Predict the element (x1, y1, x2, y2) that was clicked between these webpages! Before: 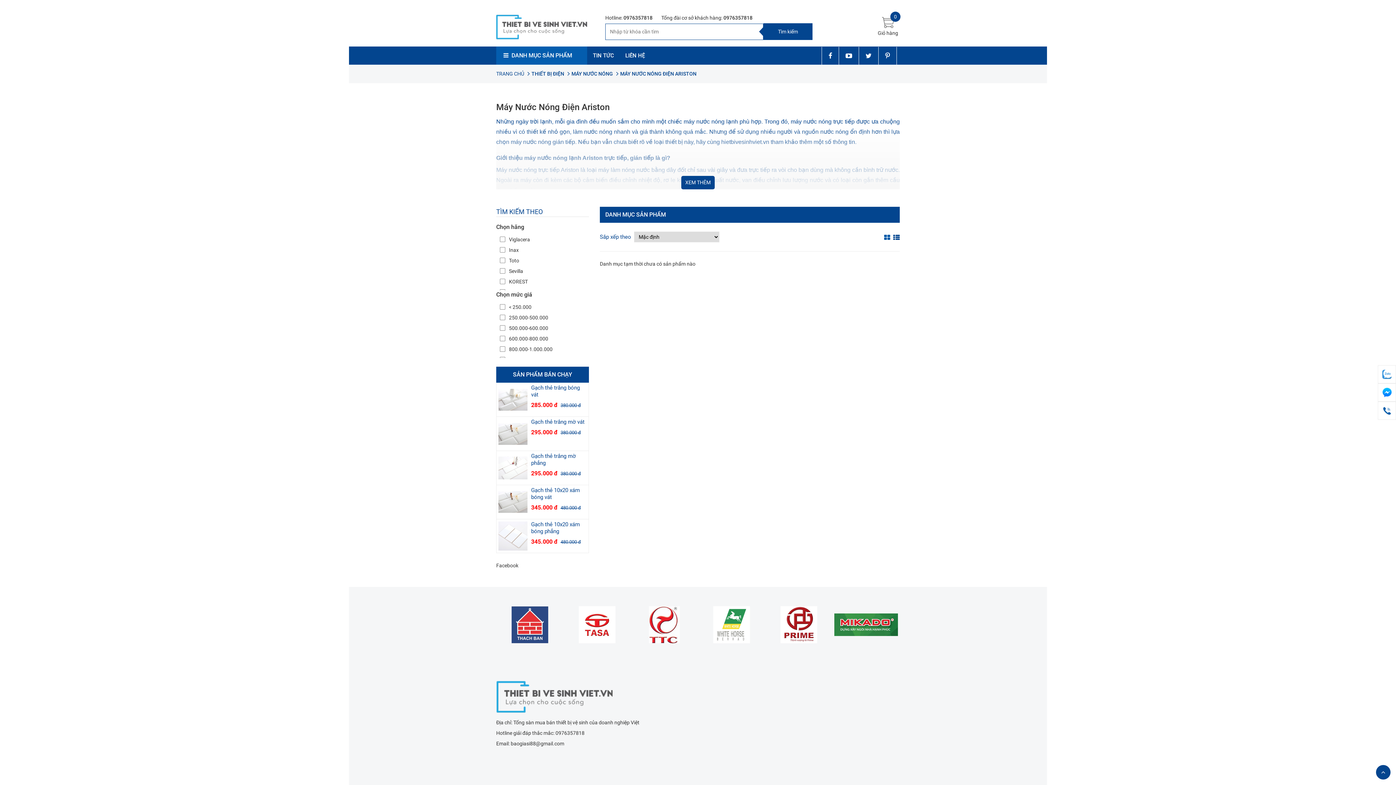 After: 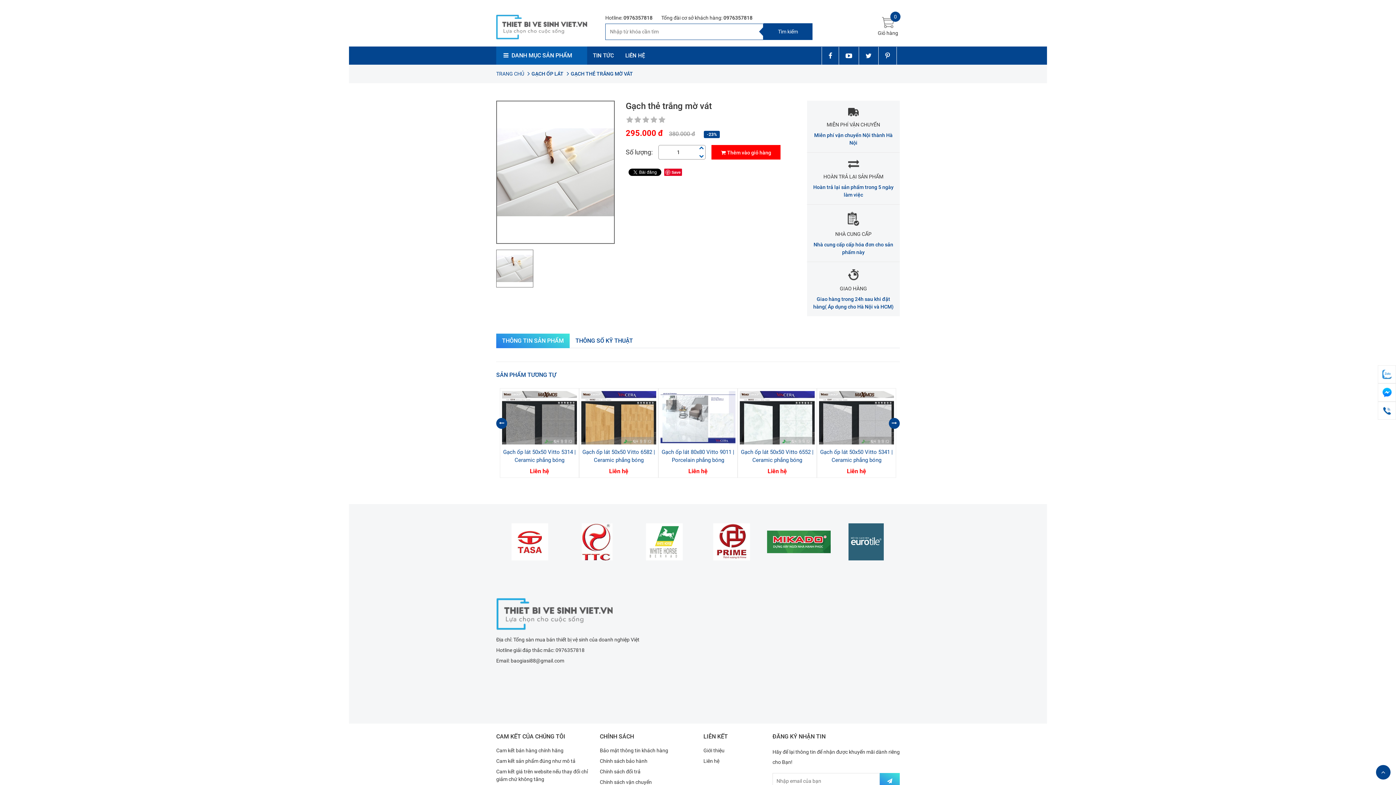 Action: bbox: (498, 418, 527, 449)